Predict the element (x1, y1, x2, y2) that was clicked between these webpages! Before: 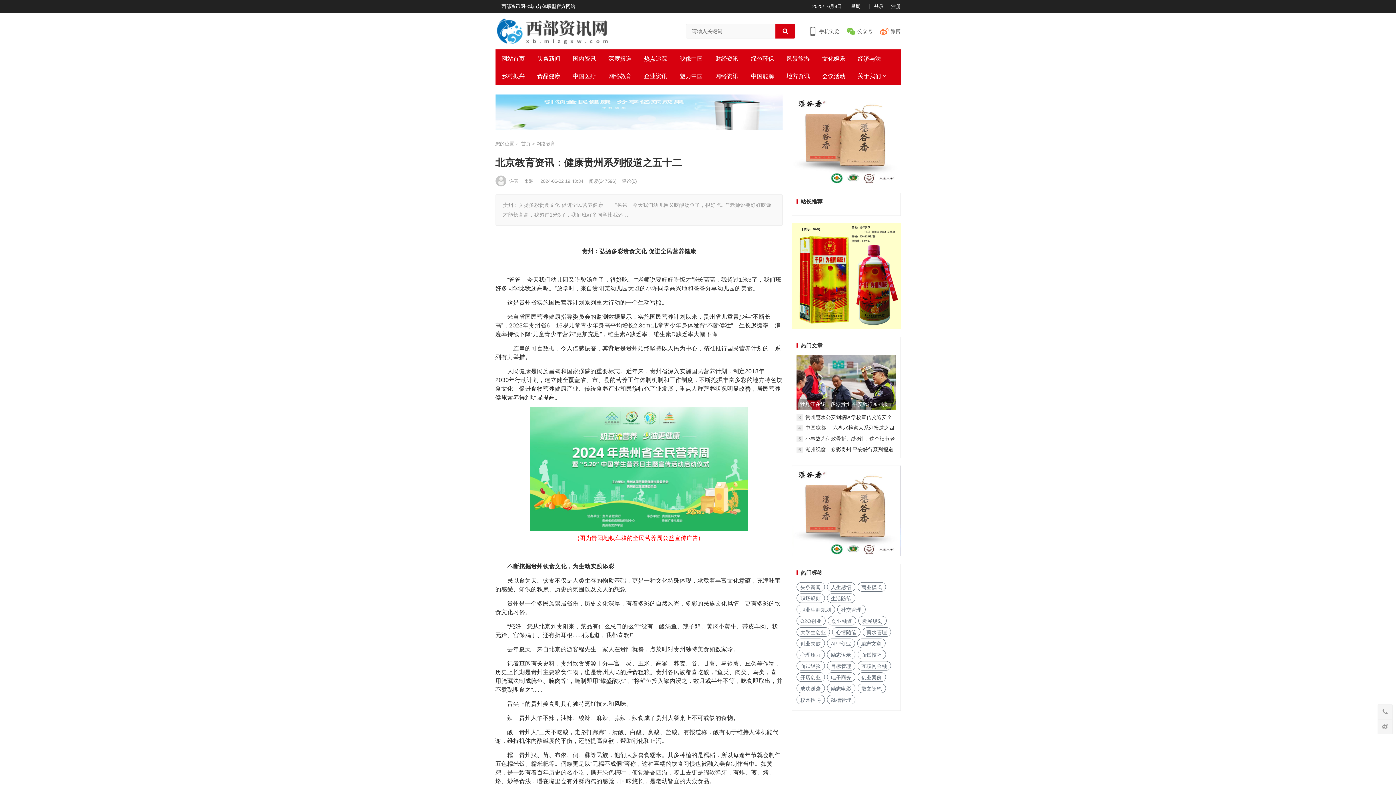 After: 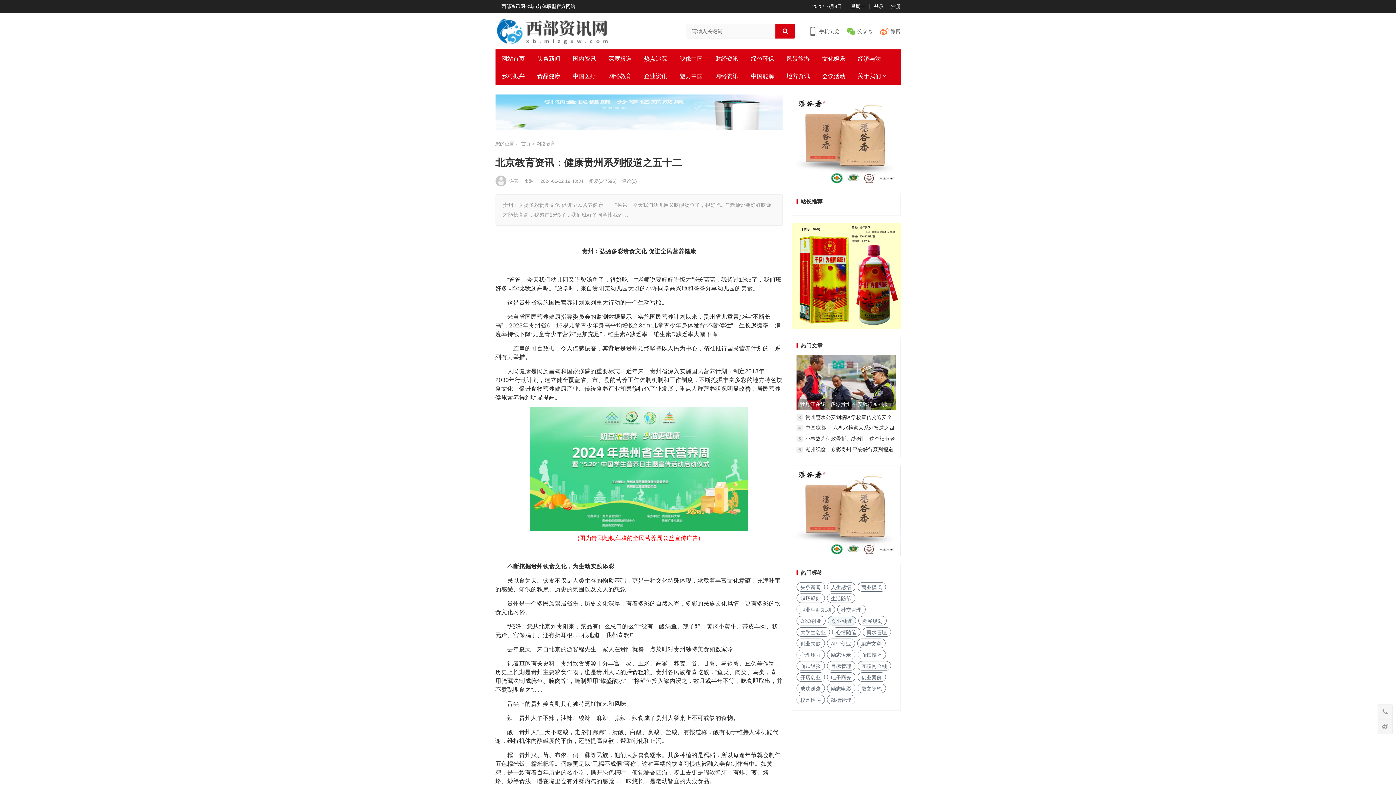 Action: label: 创业融资 bbox: (827, 616, 856, 625)